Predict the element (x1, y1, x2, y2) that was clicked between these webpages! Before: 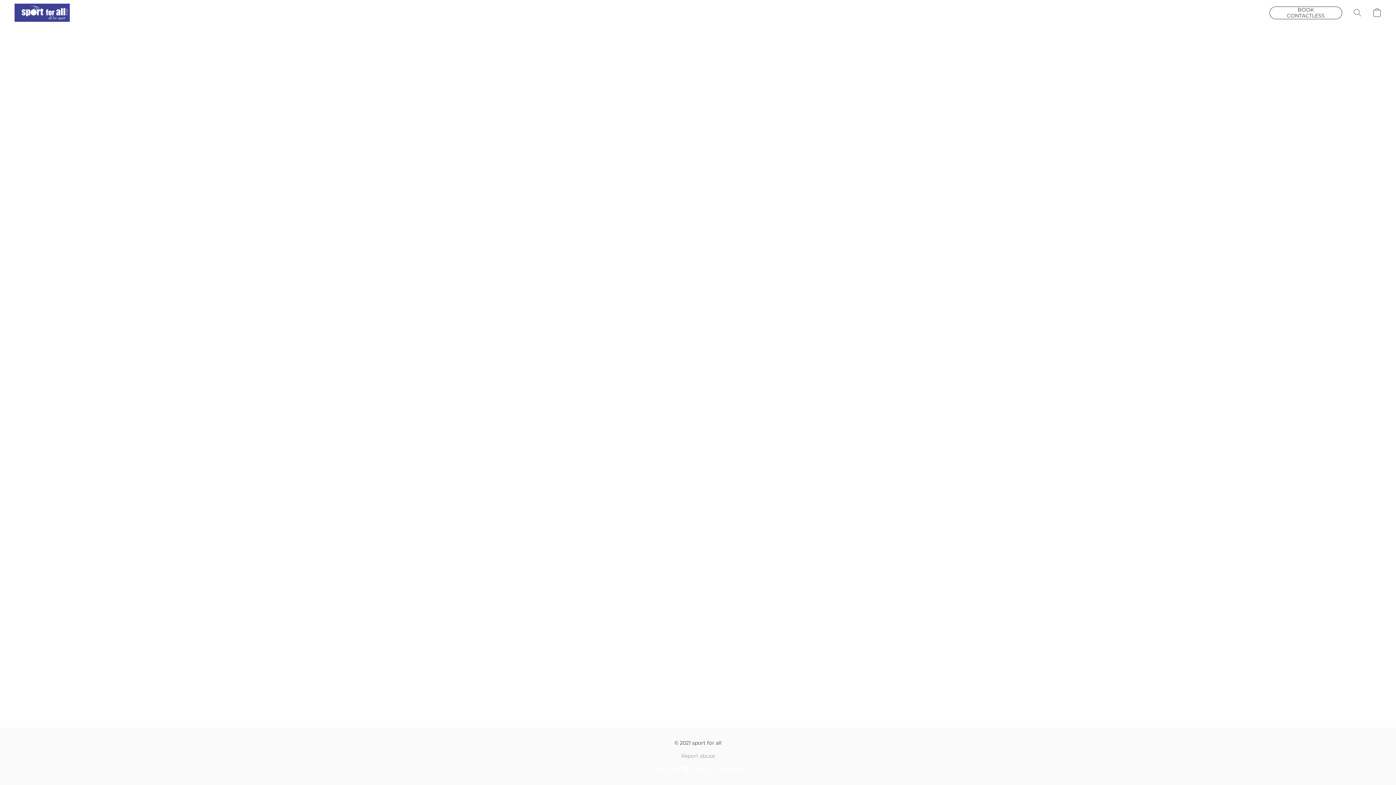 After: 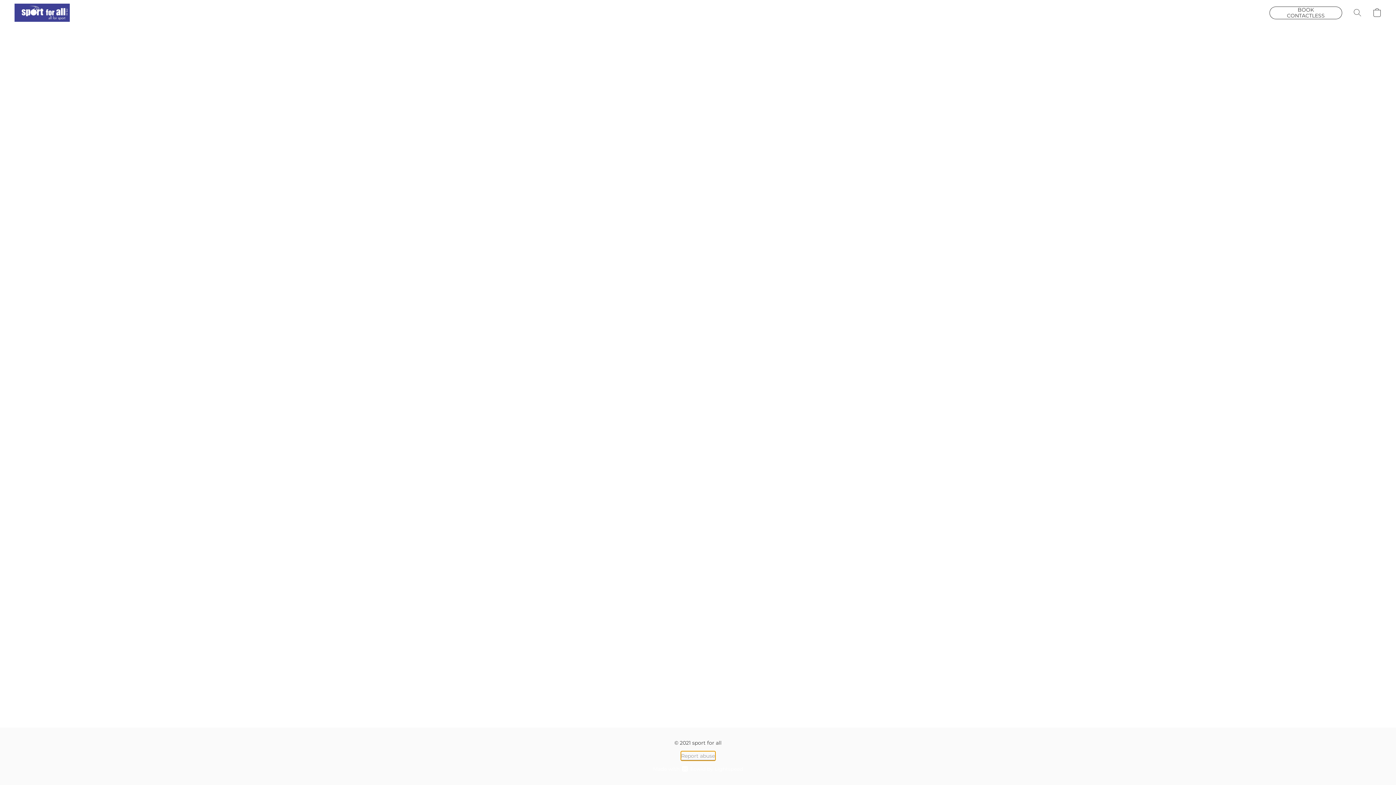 Action: label: Report abuse in a new tab bbox: (681, 752, 715, 760)